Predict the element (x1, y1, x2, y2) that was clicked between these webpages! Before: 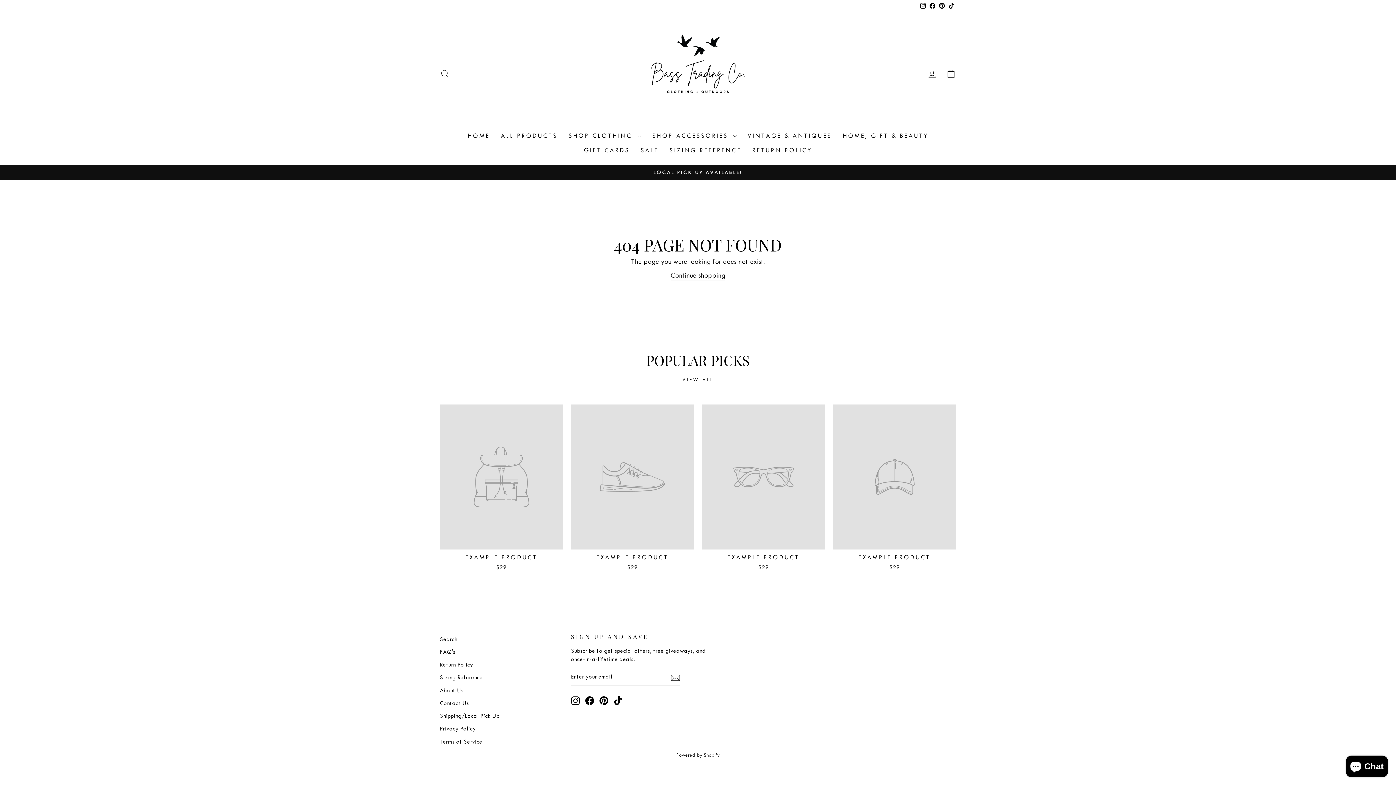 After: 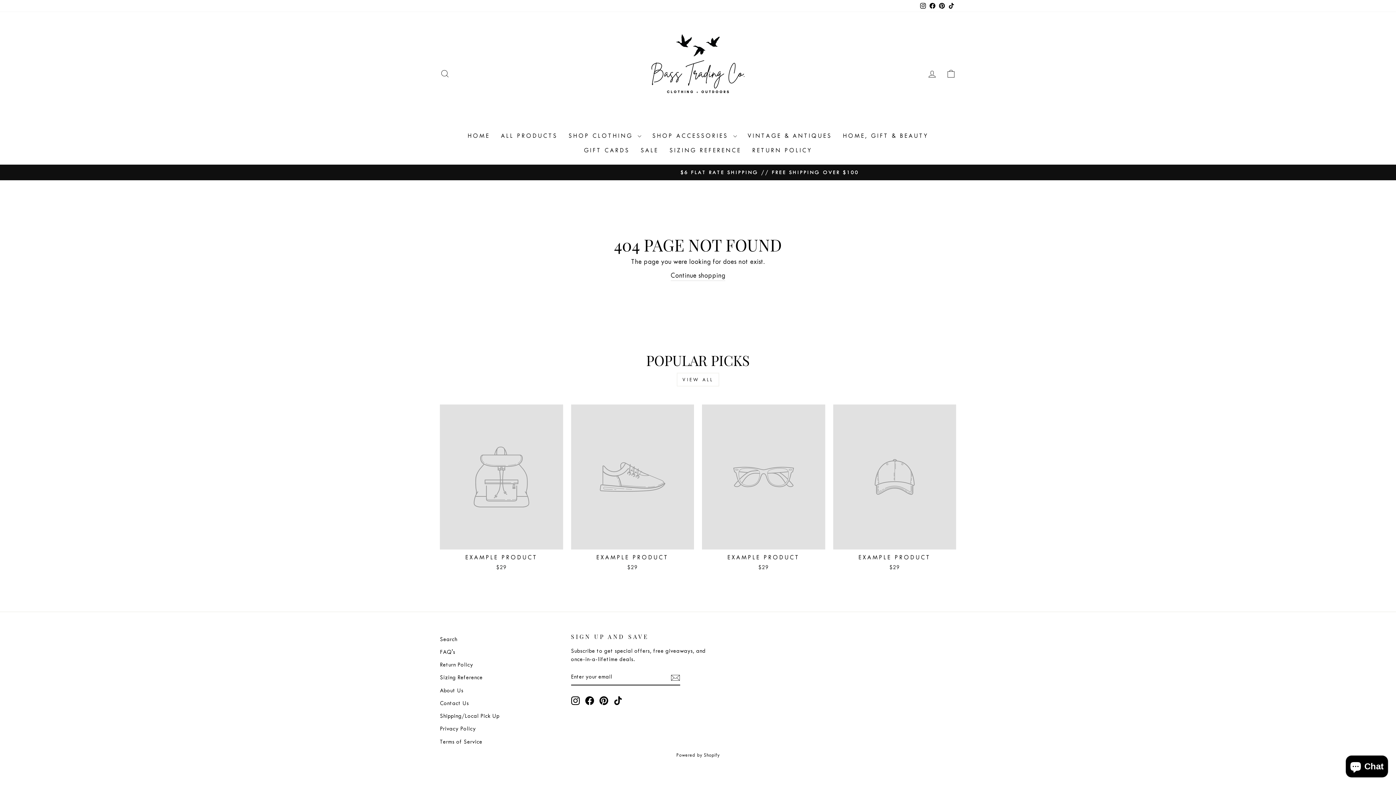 Action: label: Facebook bbox: (585, 696, 594, 705)